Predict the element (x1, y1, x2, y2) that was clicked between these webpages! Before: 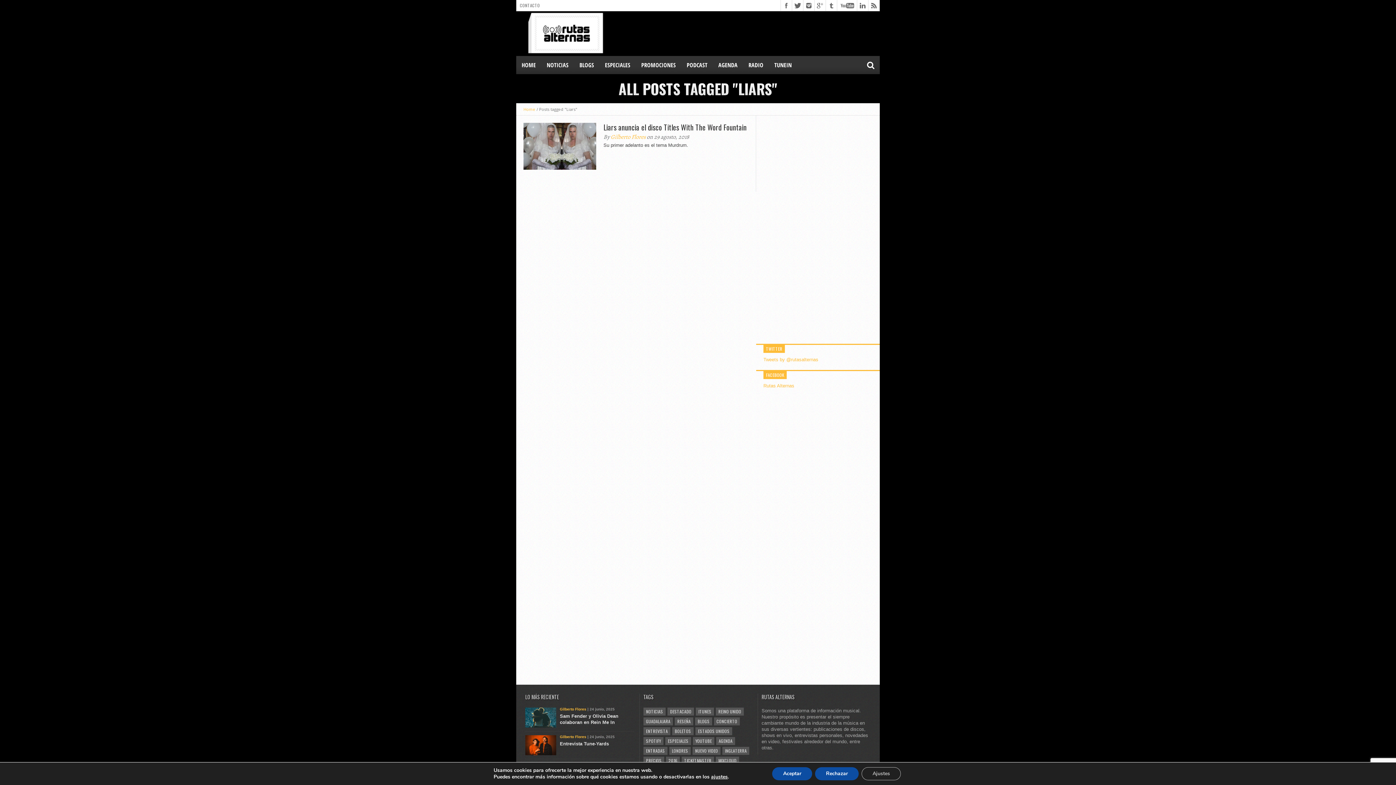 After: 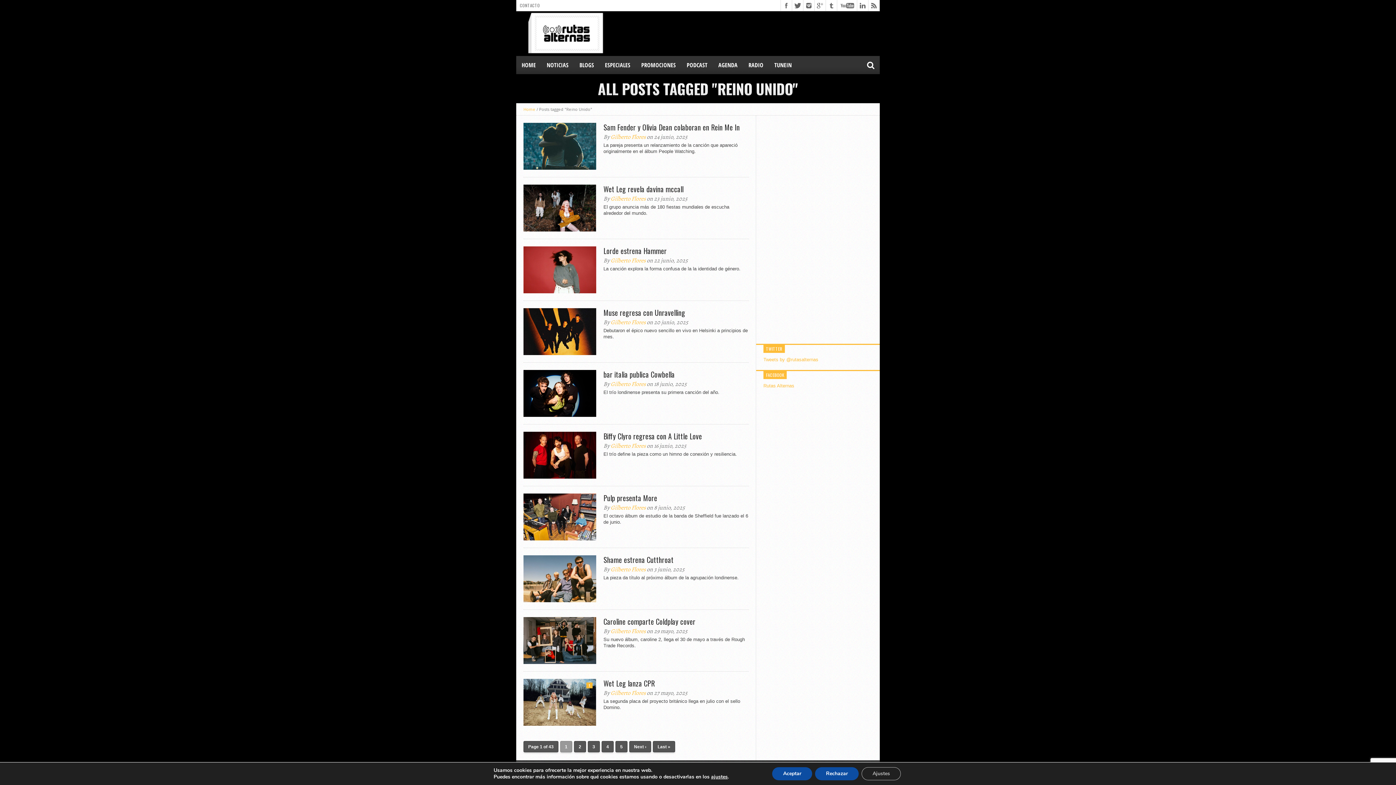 Action: label: REINO UNIDO bbox: (716, 708, 744, 716)